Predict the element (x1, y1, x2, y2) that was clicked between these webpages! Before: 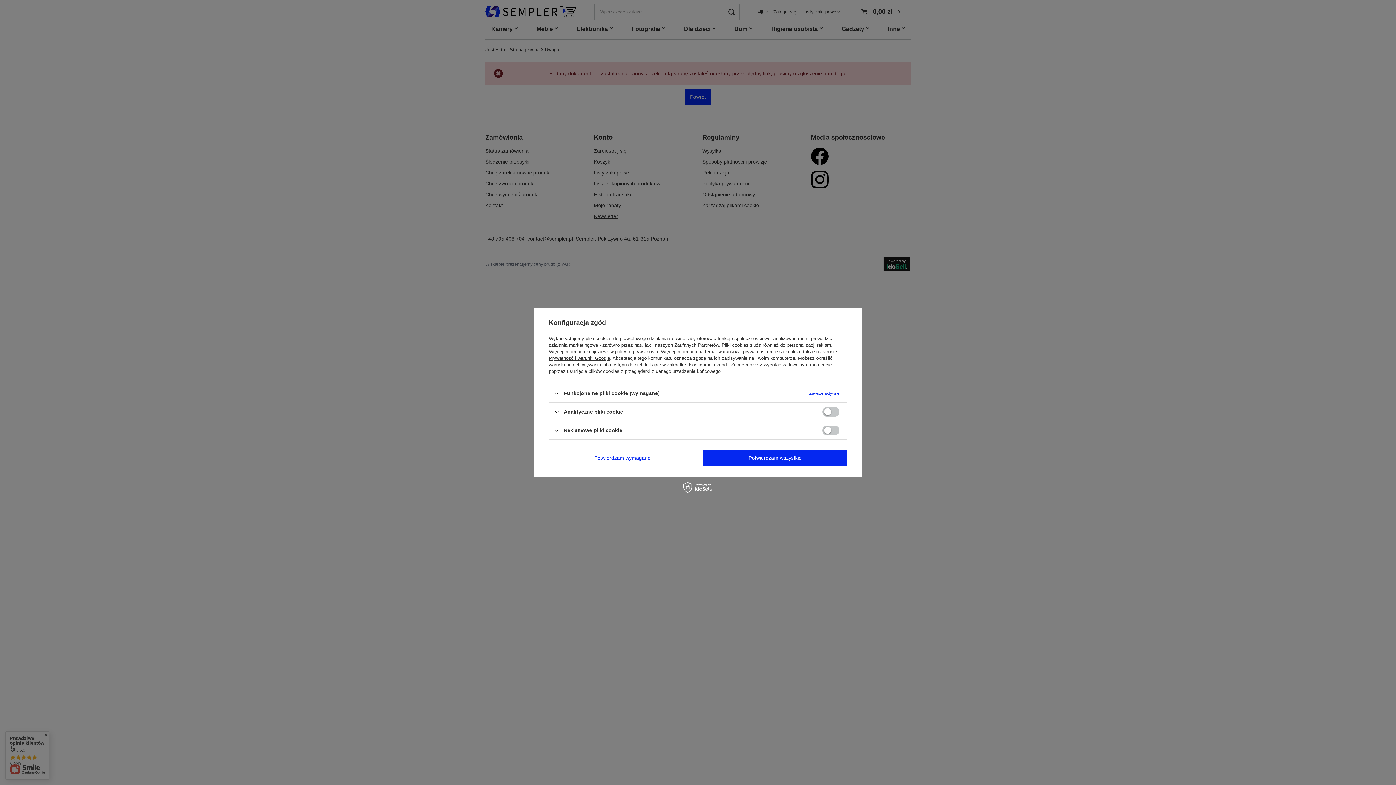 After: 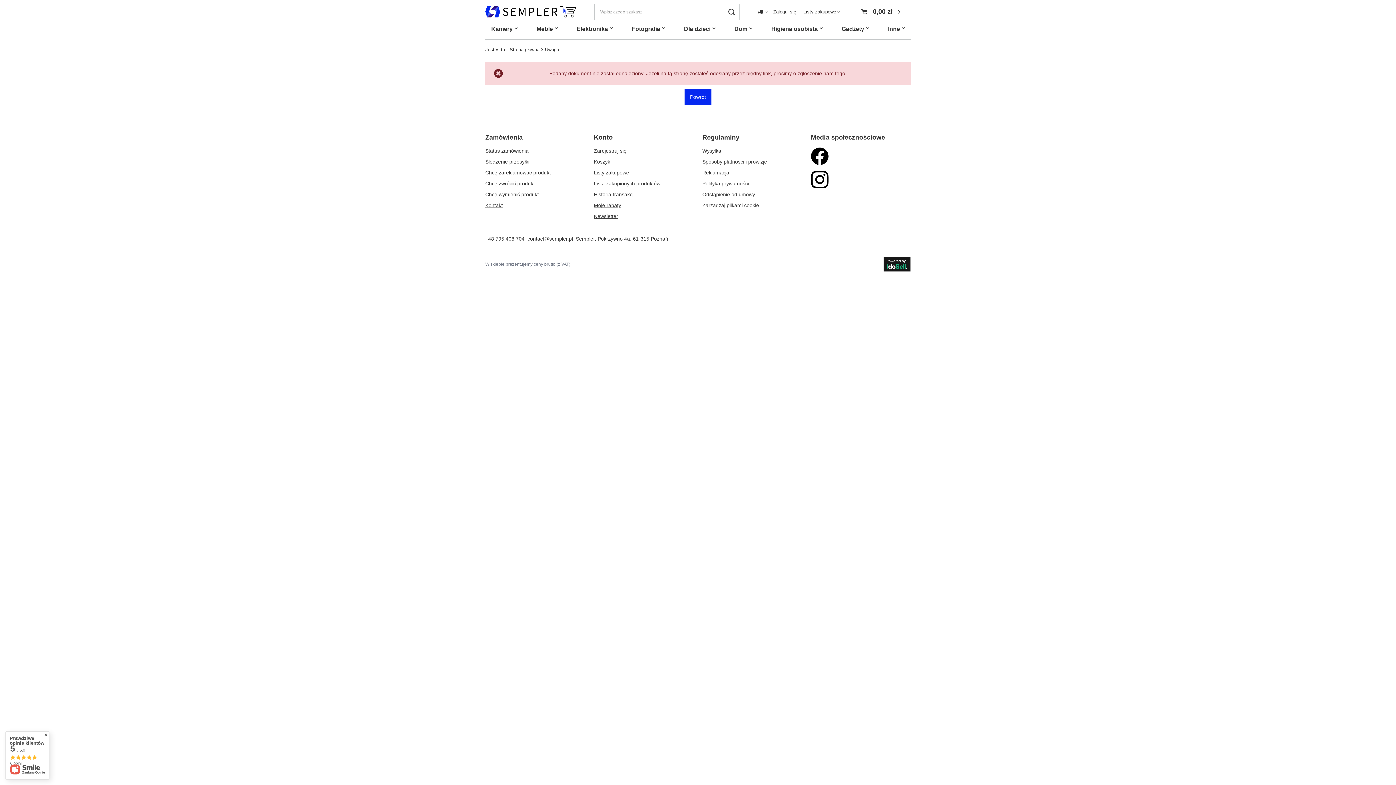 Action: bbox: (703, 449, 847, 466) label: Potwierdzam wszystkie